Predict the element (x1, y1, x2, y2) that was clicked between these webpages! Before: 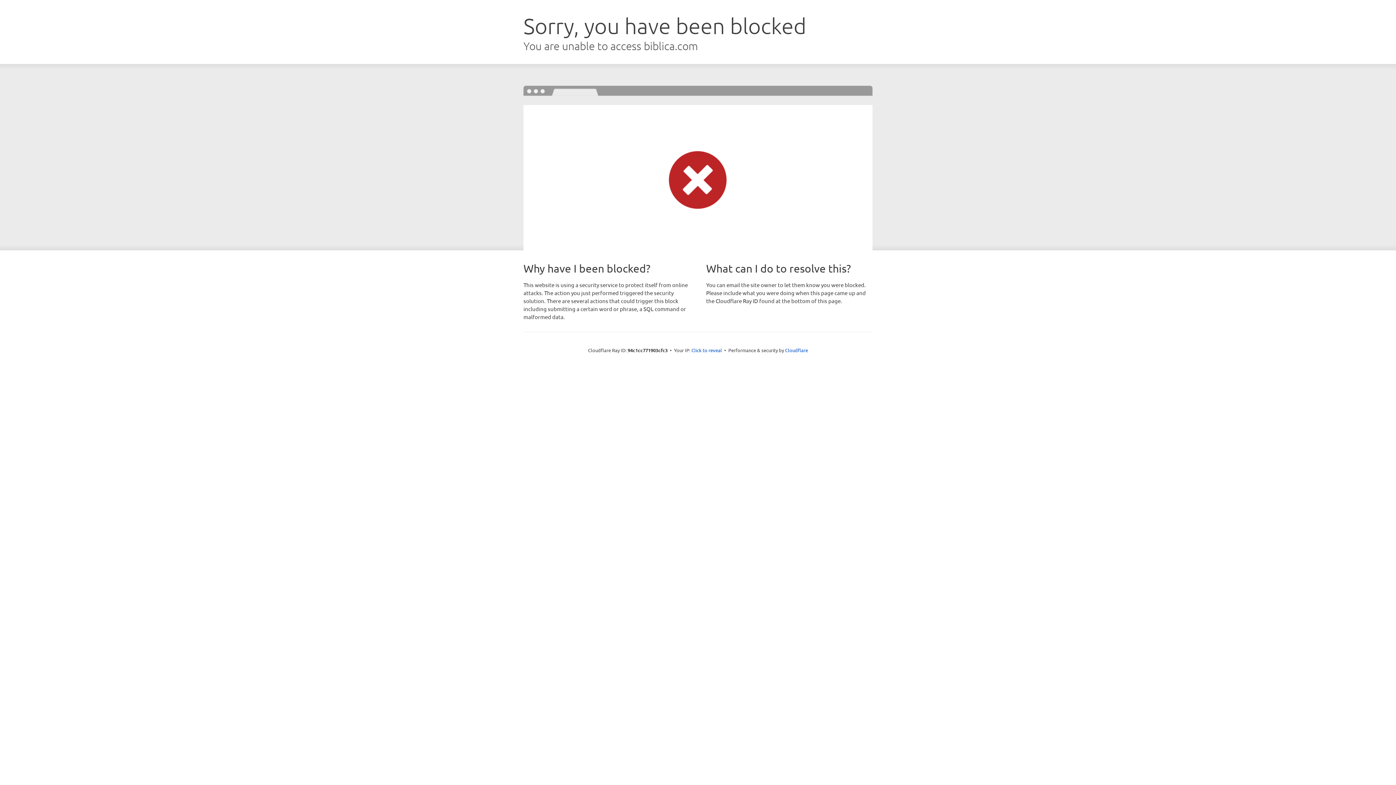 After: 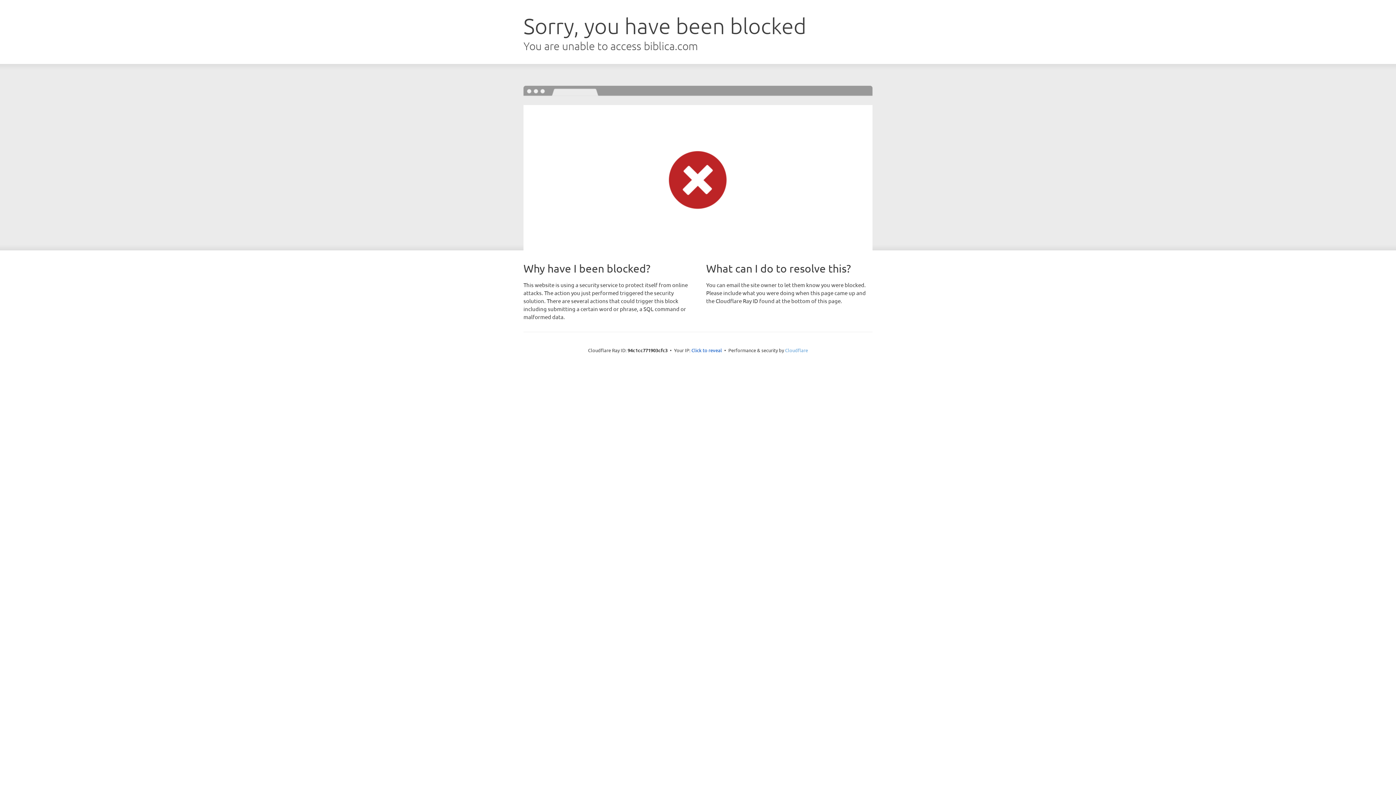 Action: label: Cloudflare bbox: (785, 347, 808, 353)